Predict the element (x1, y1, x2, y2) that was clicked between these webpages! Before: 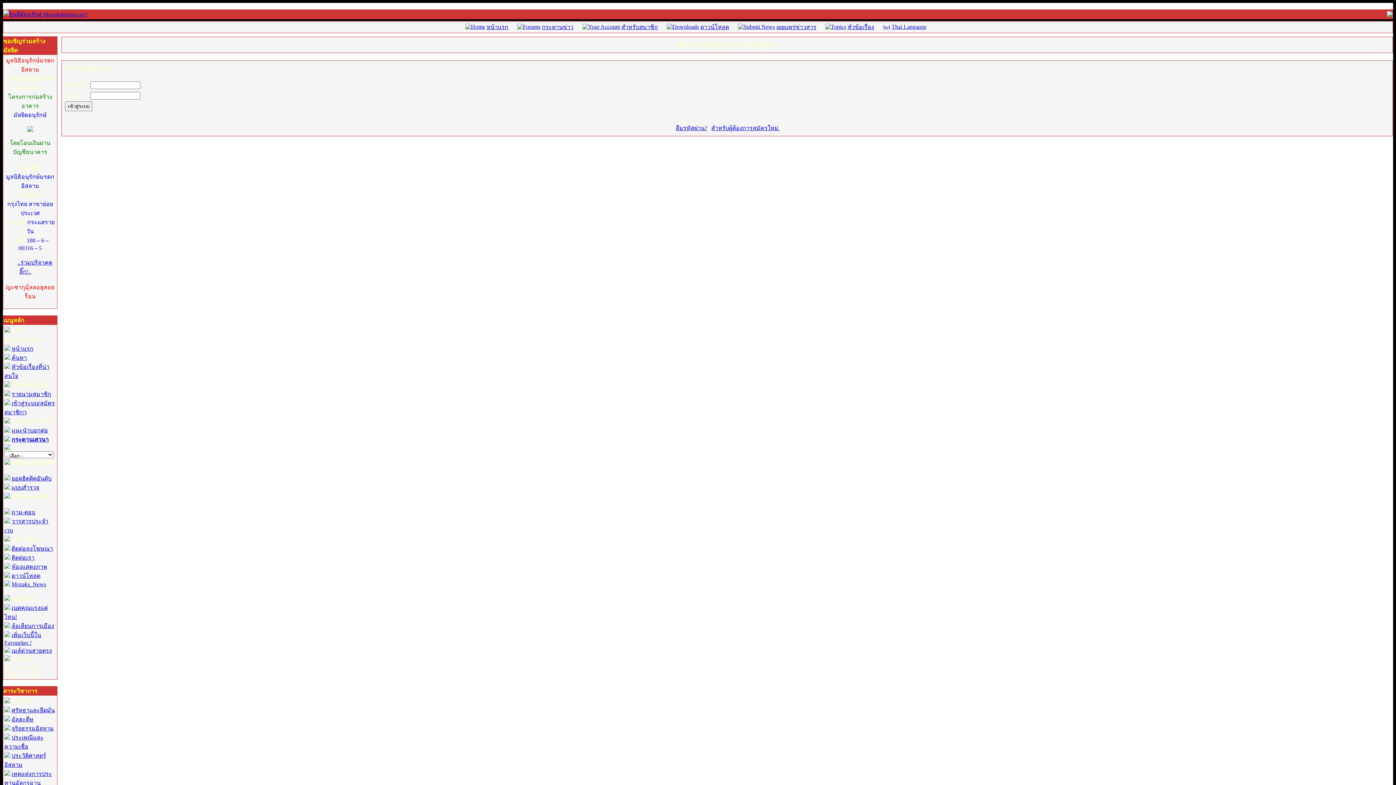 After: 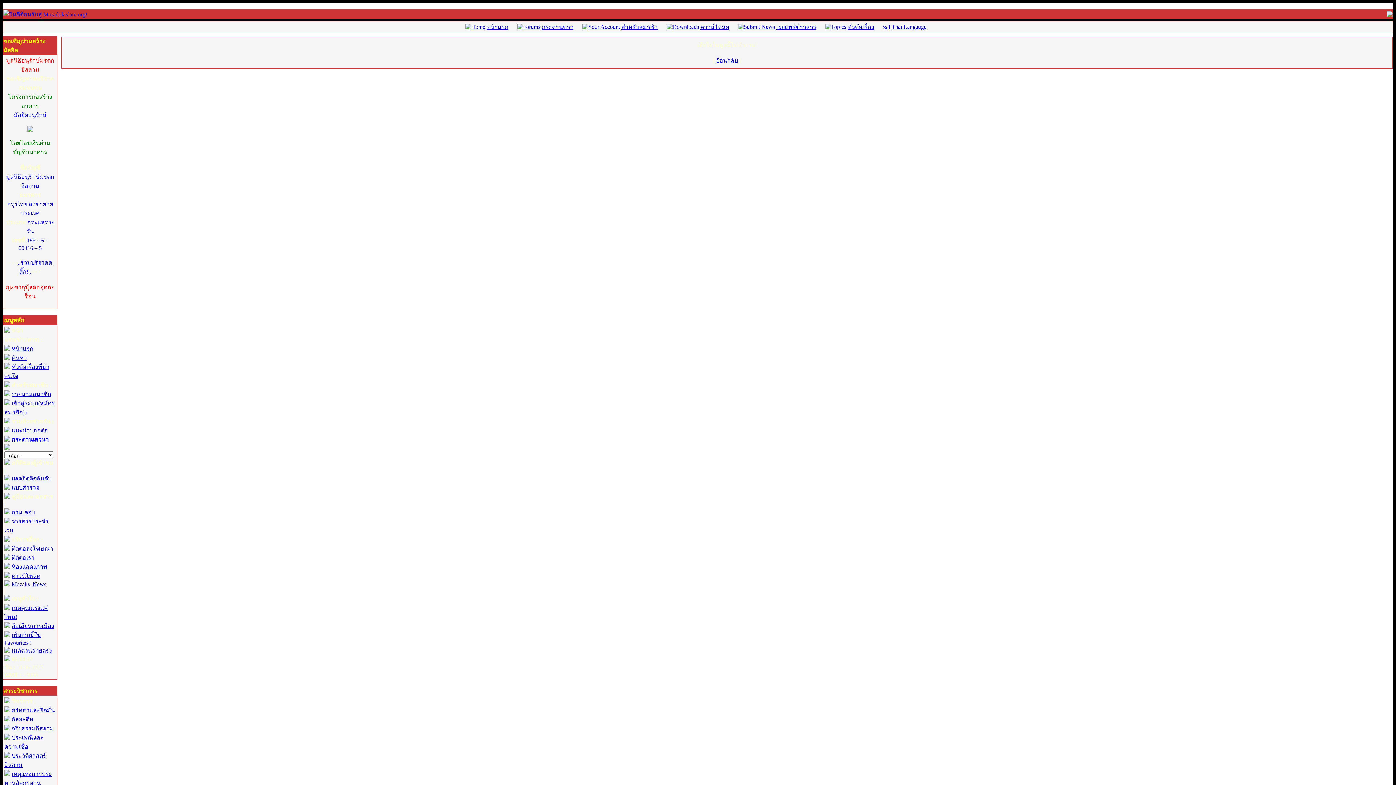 Action: bbox: (738, 23, 775, 29)